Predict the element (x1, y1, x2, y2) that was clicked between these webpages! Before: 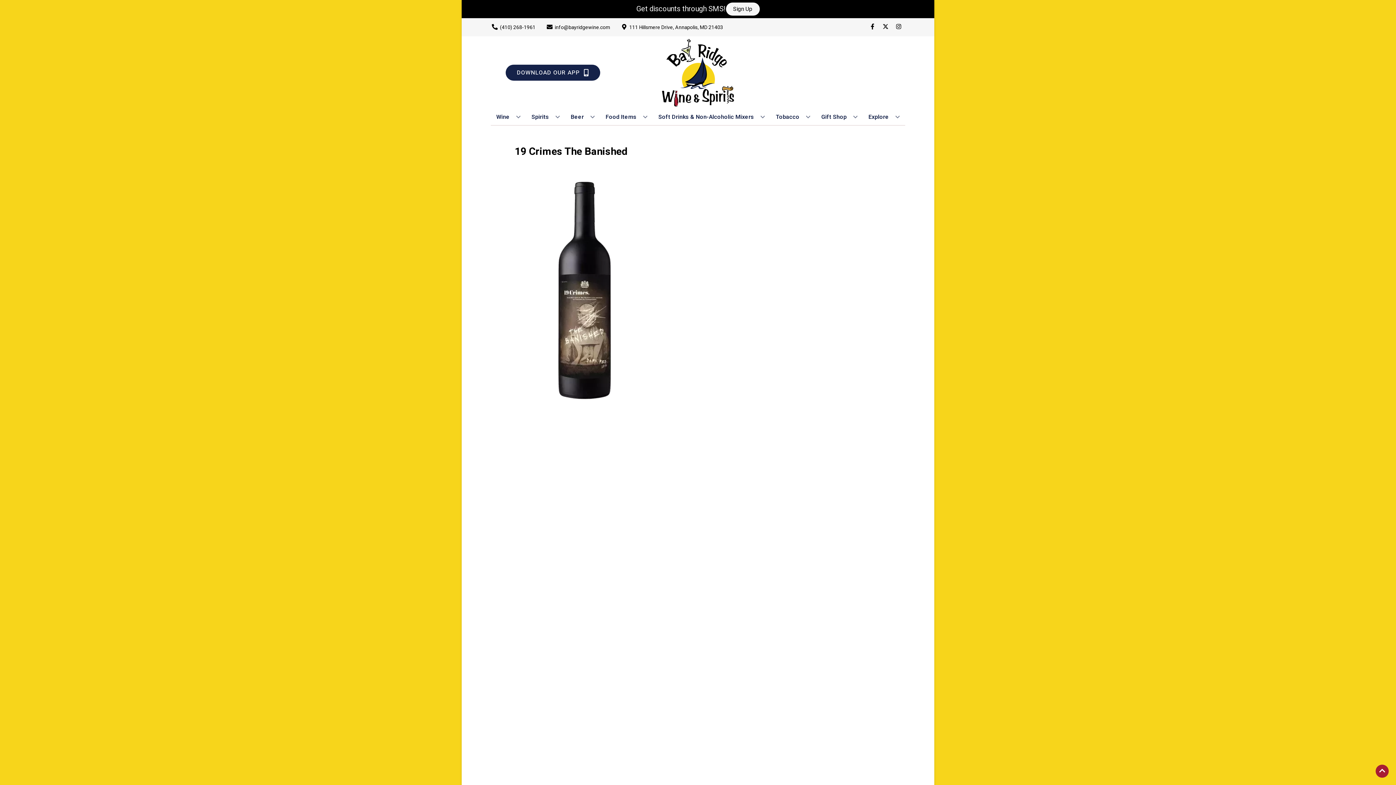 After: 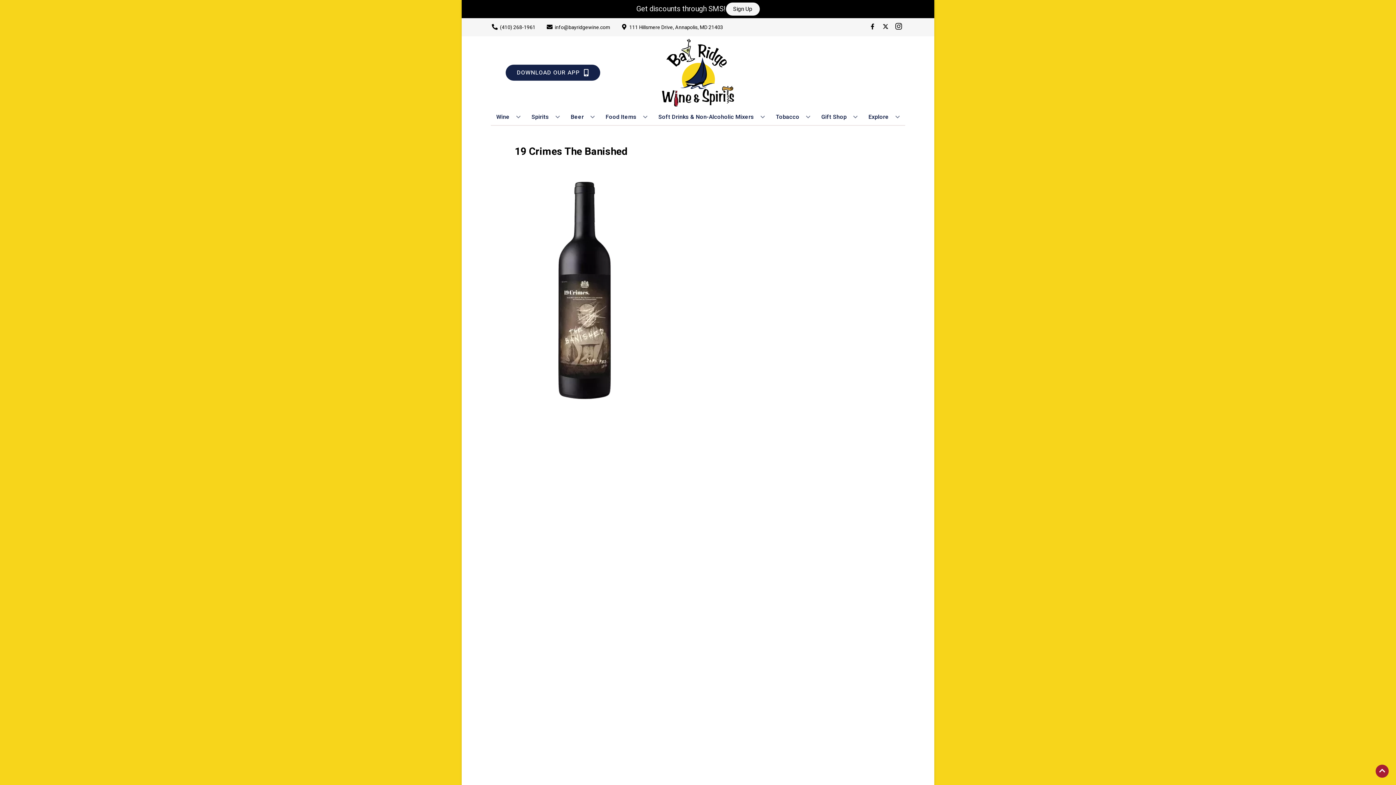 Action: label: Opens instagram in a new tab bbox: (892, 23, 905, 30)